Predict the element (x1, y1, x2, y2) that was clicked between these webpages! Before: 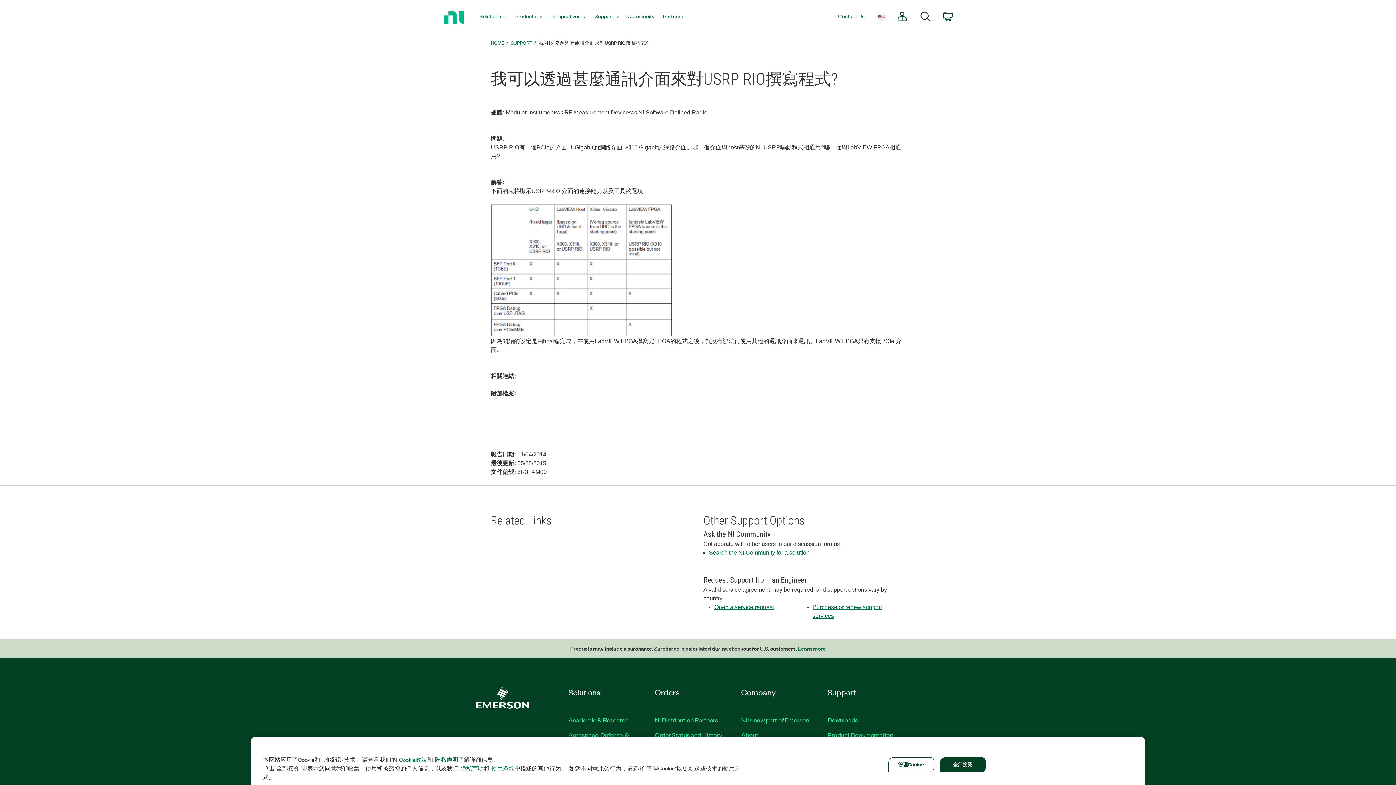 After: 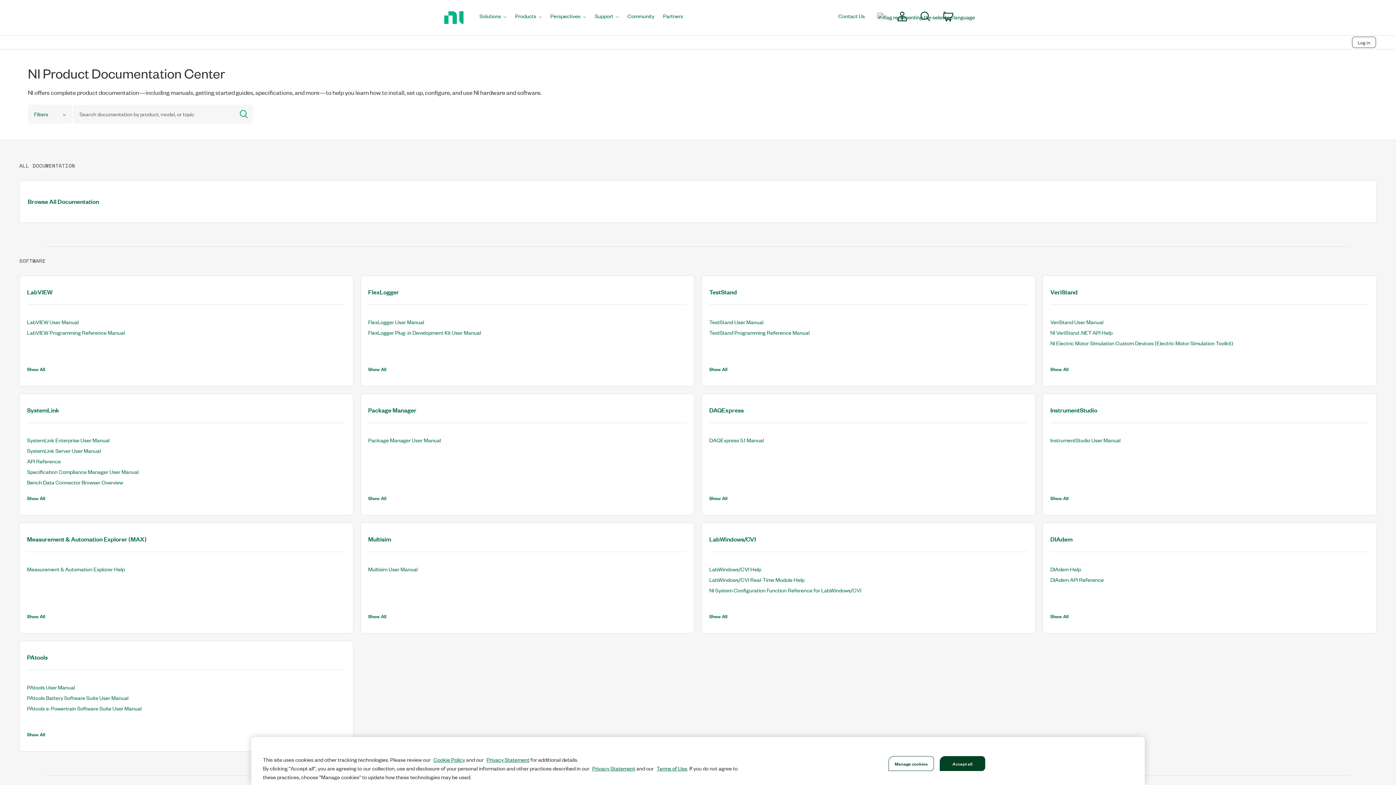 Action: label: Product Documentation bbox: (827, 730, 893, 739)